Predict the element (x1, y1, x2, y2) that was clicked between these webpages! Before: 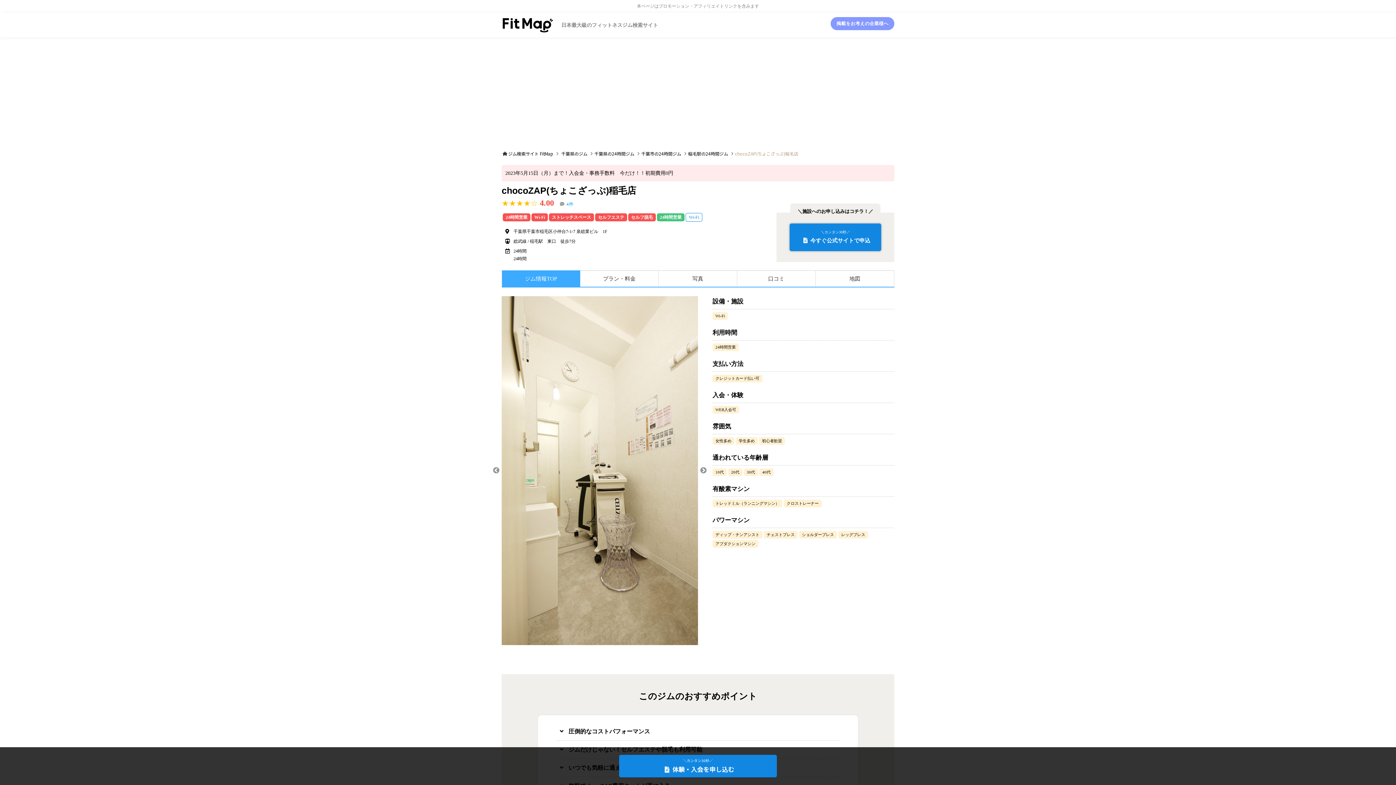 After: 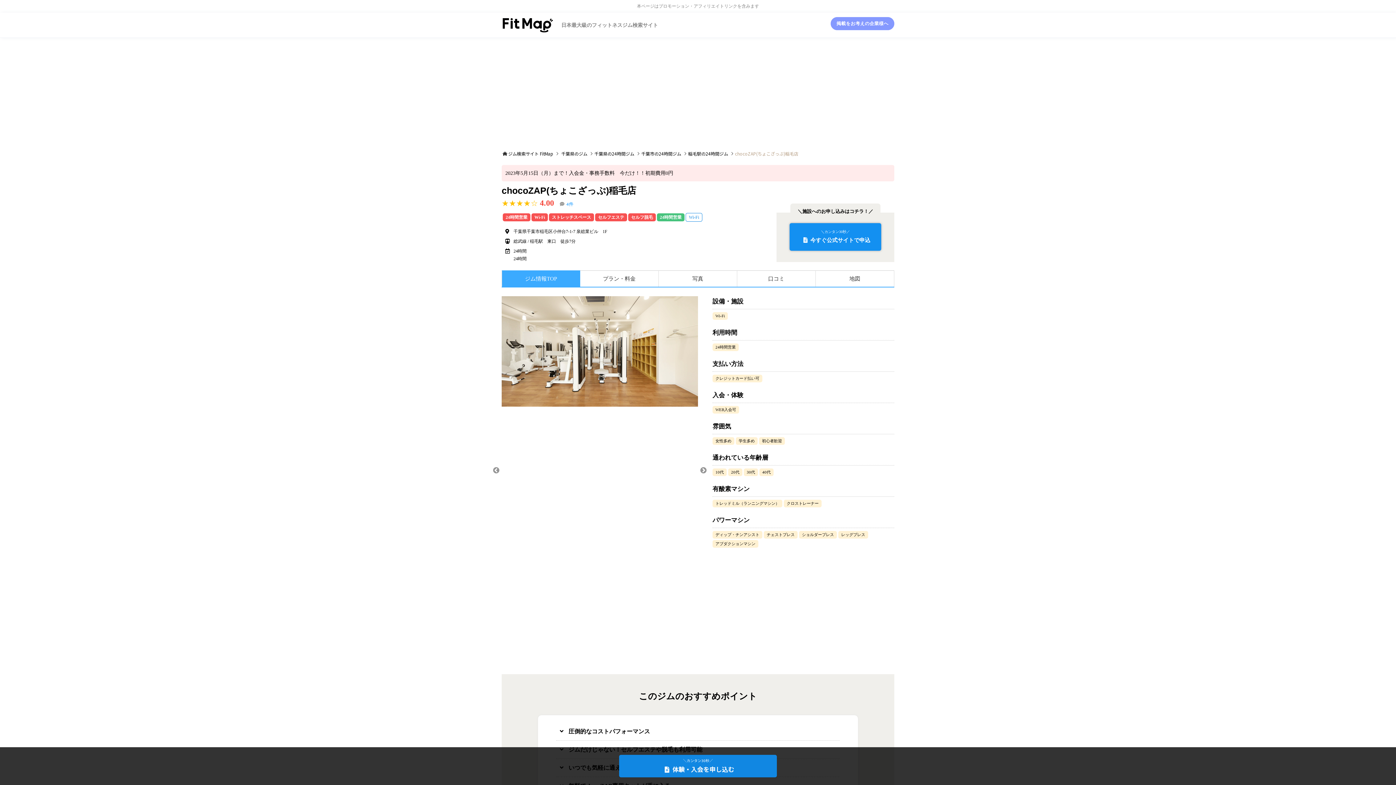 Action: bbox: (789, 223, 881, 251) label: ＼カンタン30秒／

今すぐ公式サイトで申込